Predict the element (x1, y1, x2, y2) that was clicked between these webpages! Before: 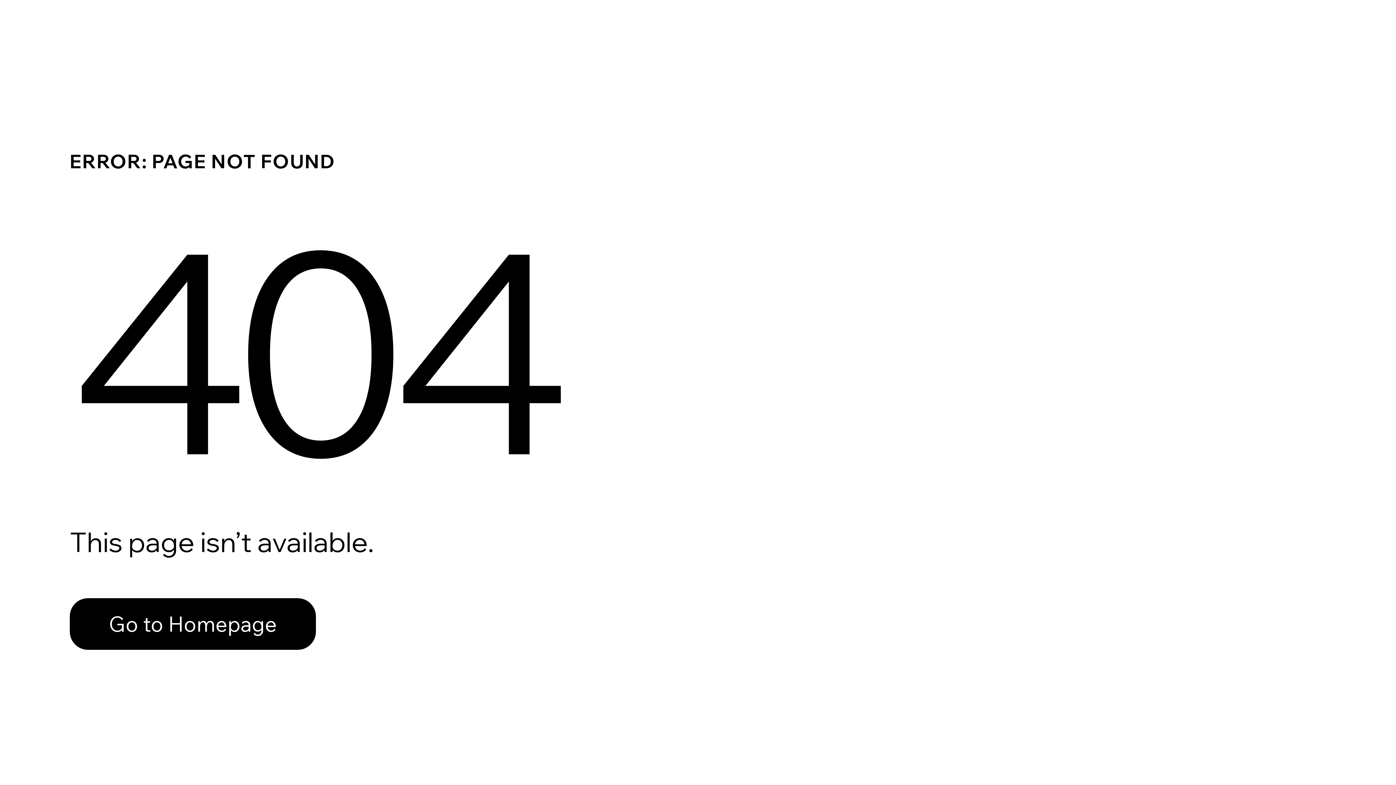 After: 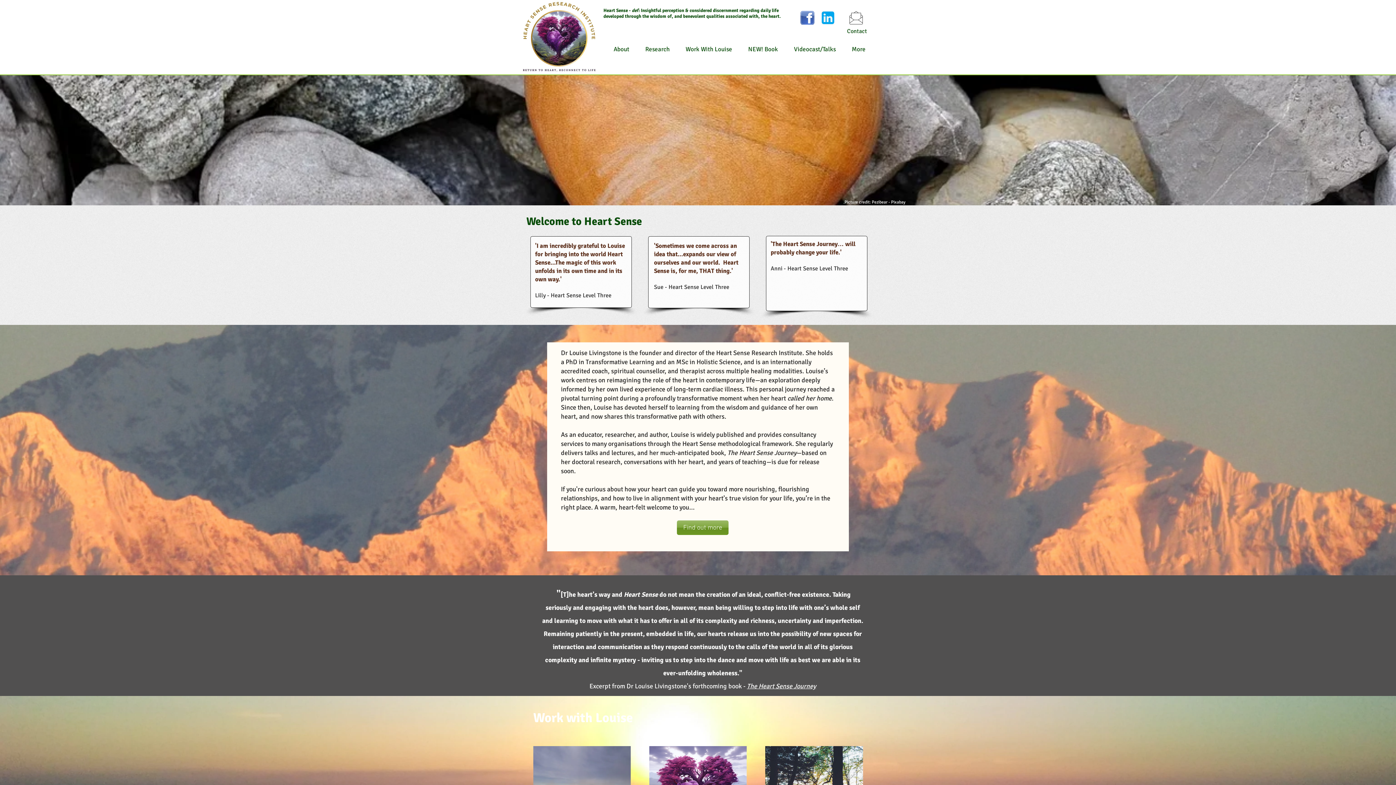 Action: bbox: (69, 582, 768, 659) label: Go to Homepage